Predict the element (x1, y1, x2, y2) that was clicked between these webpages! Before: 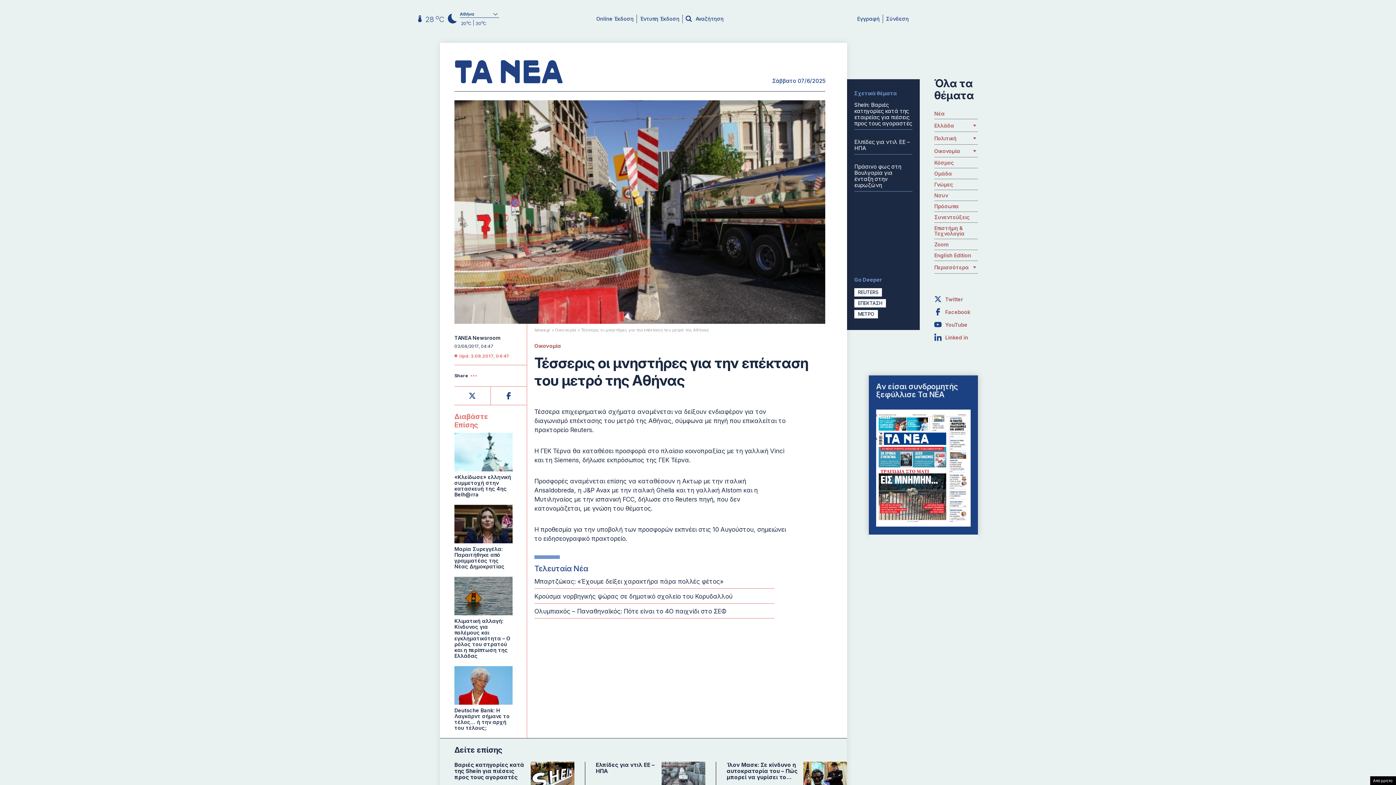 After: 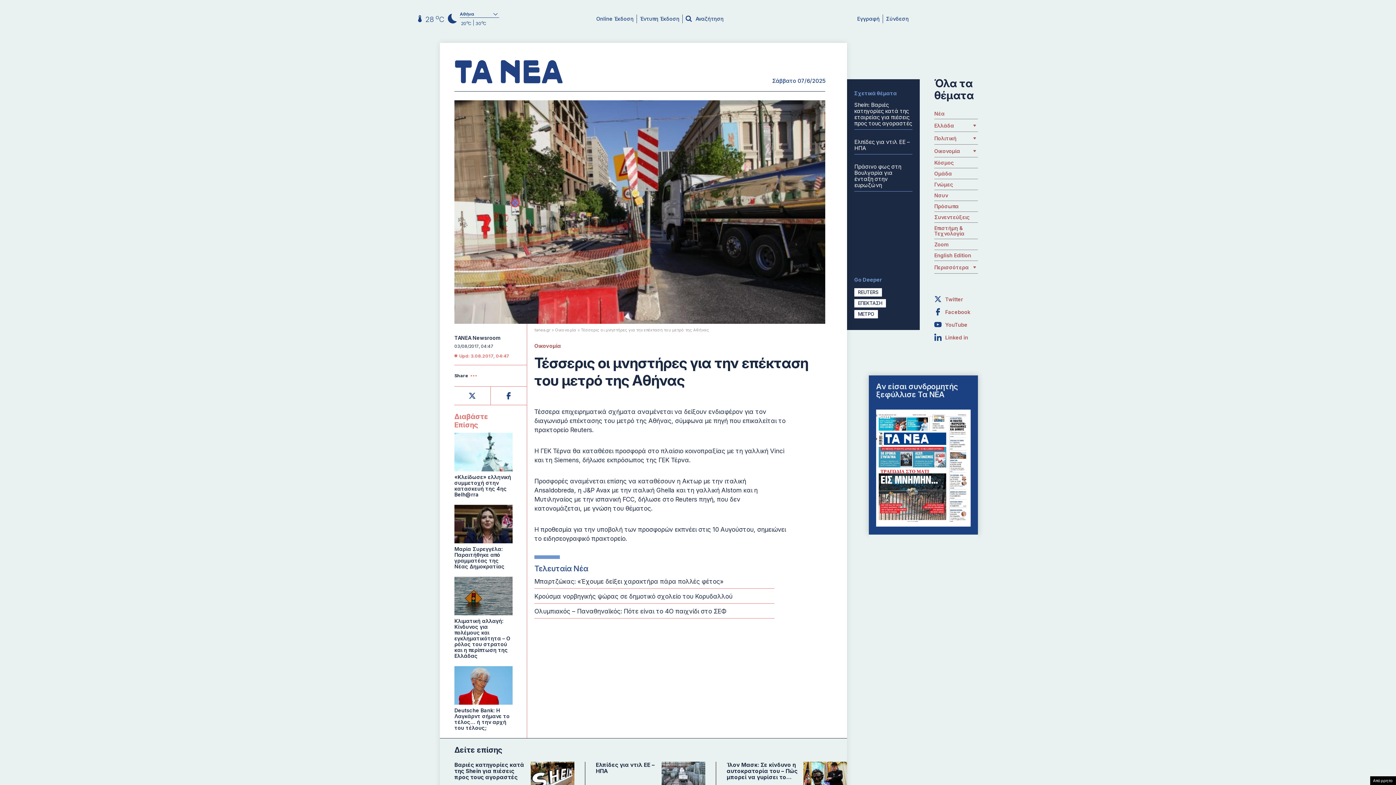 Action: bbox: (468, 392, 476, 399)